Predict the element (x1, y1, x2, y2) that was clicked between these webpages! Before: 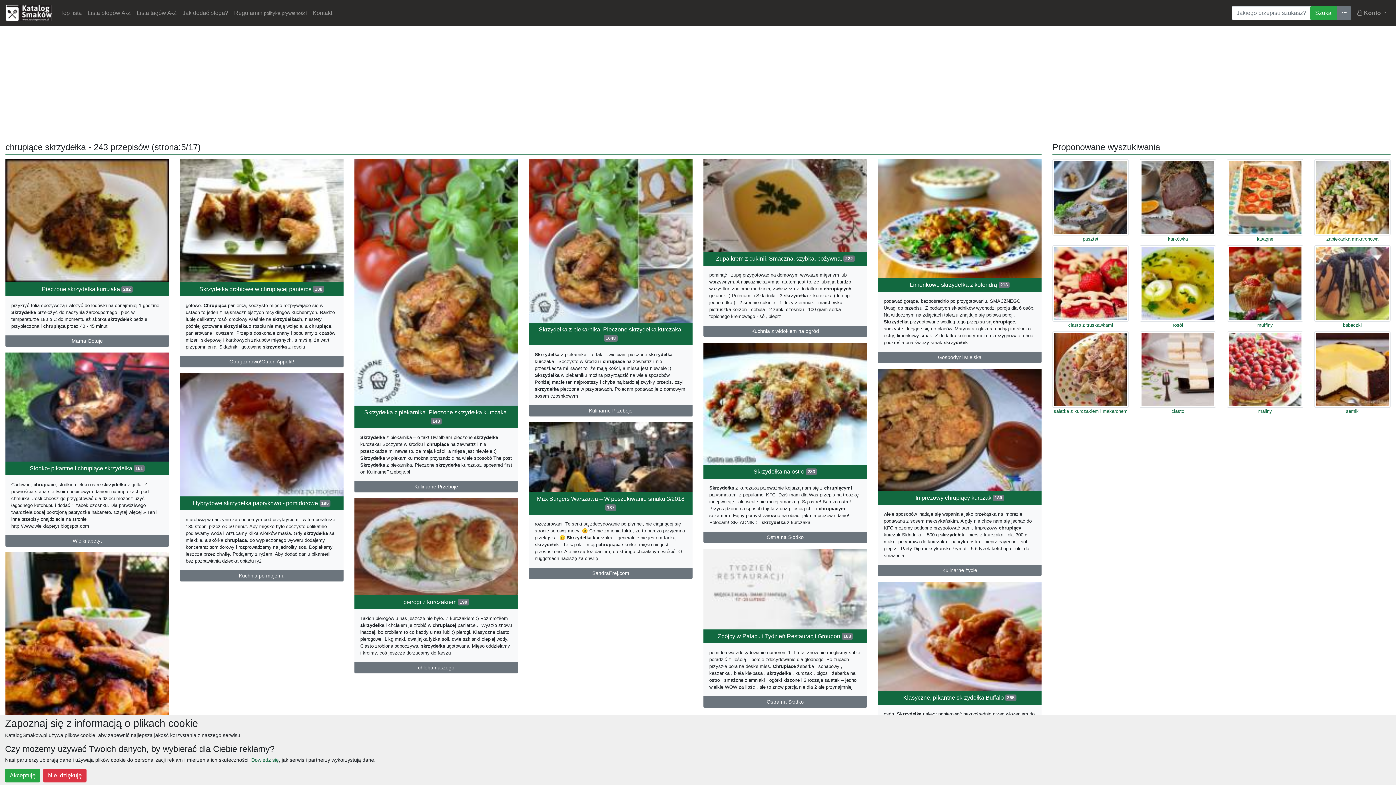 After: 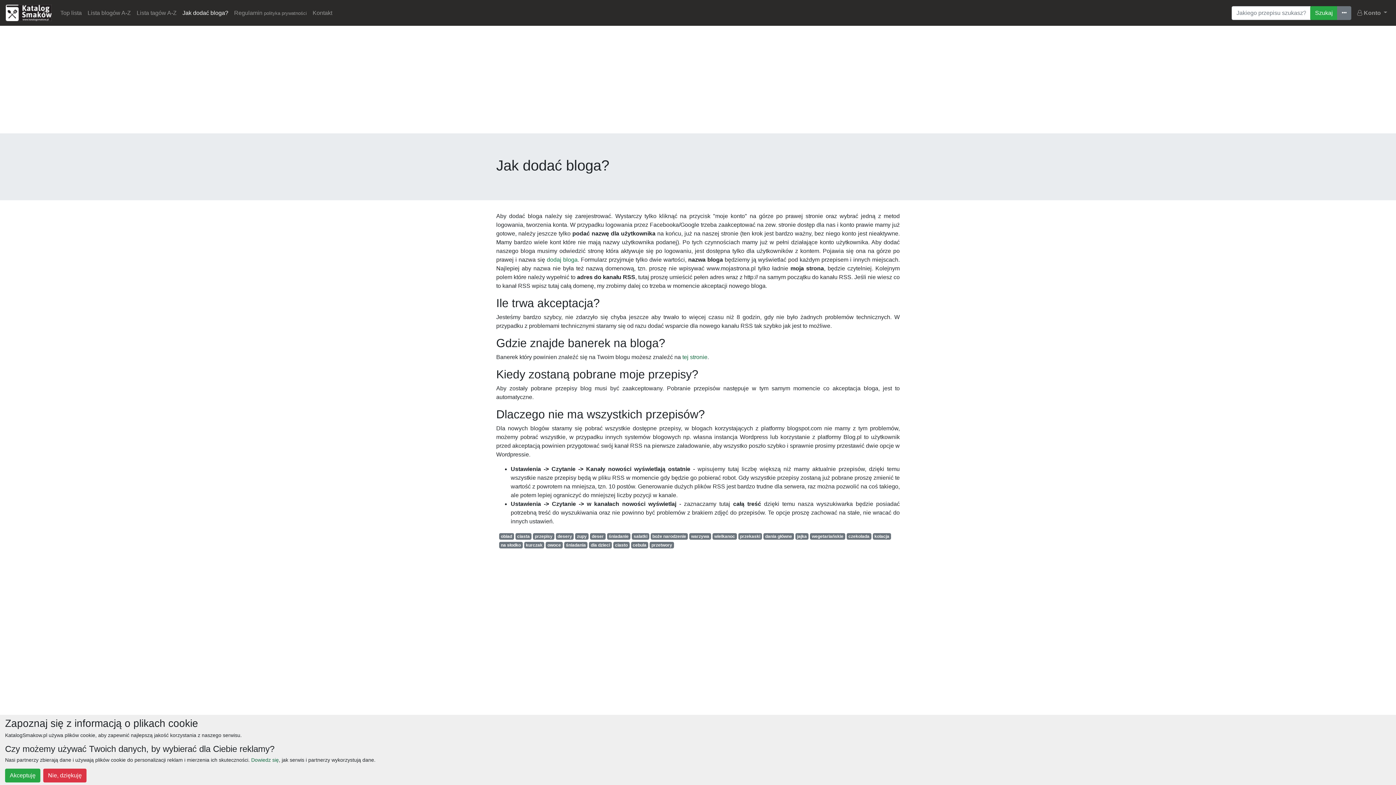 Action: label: Jak dodać bloga? bbox: (179, 5, 231, 20)